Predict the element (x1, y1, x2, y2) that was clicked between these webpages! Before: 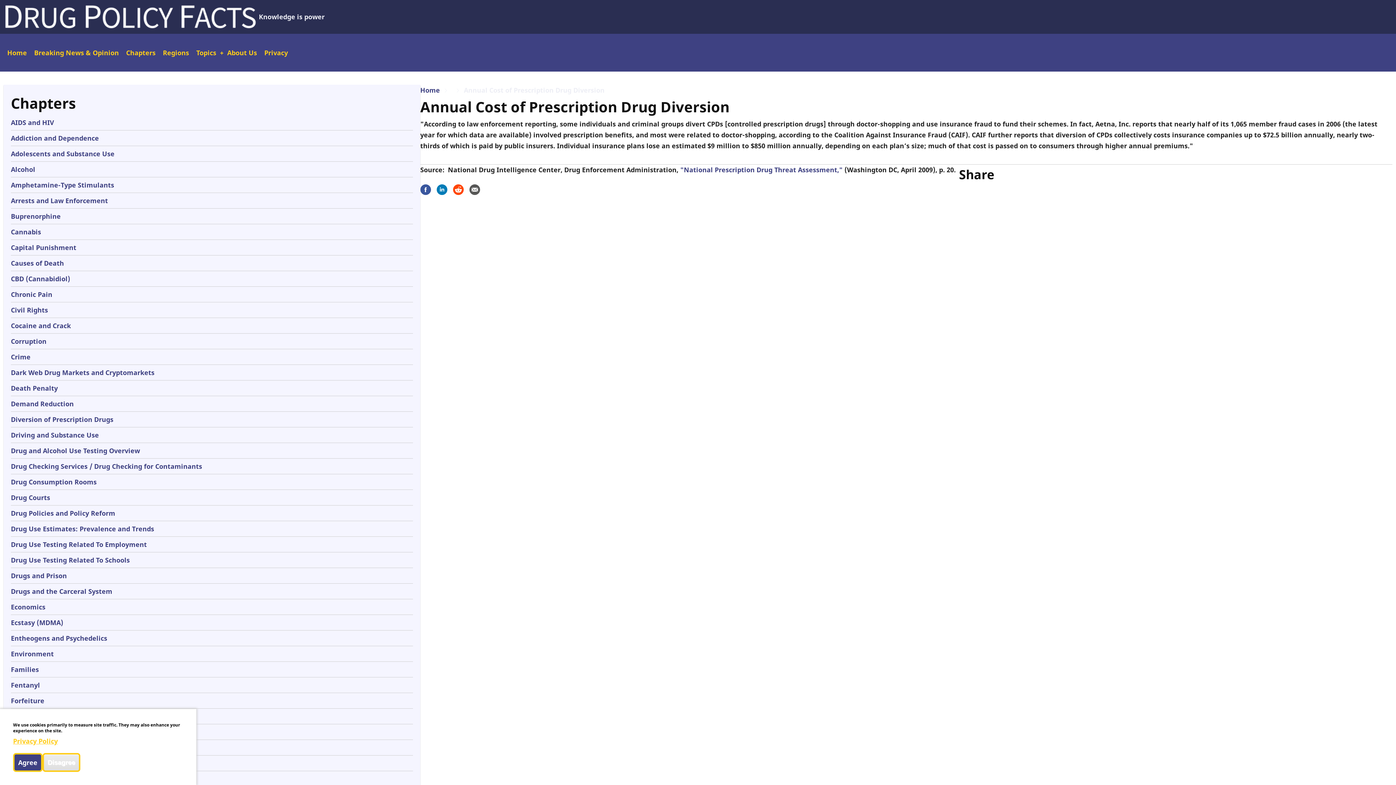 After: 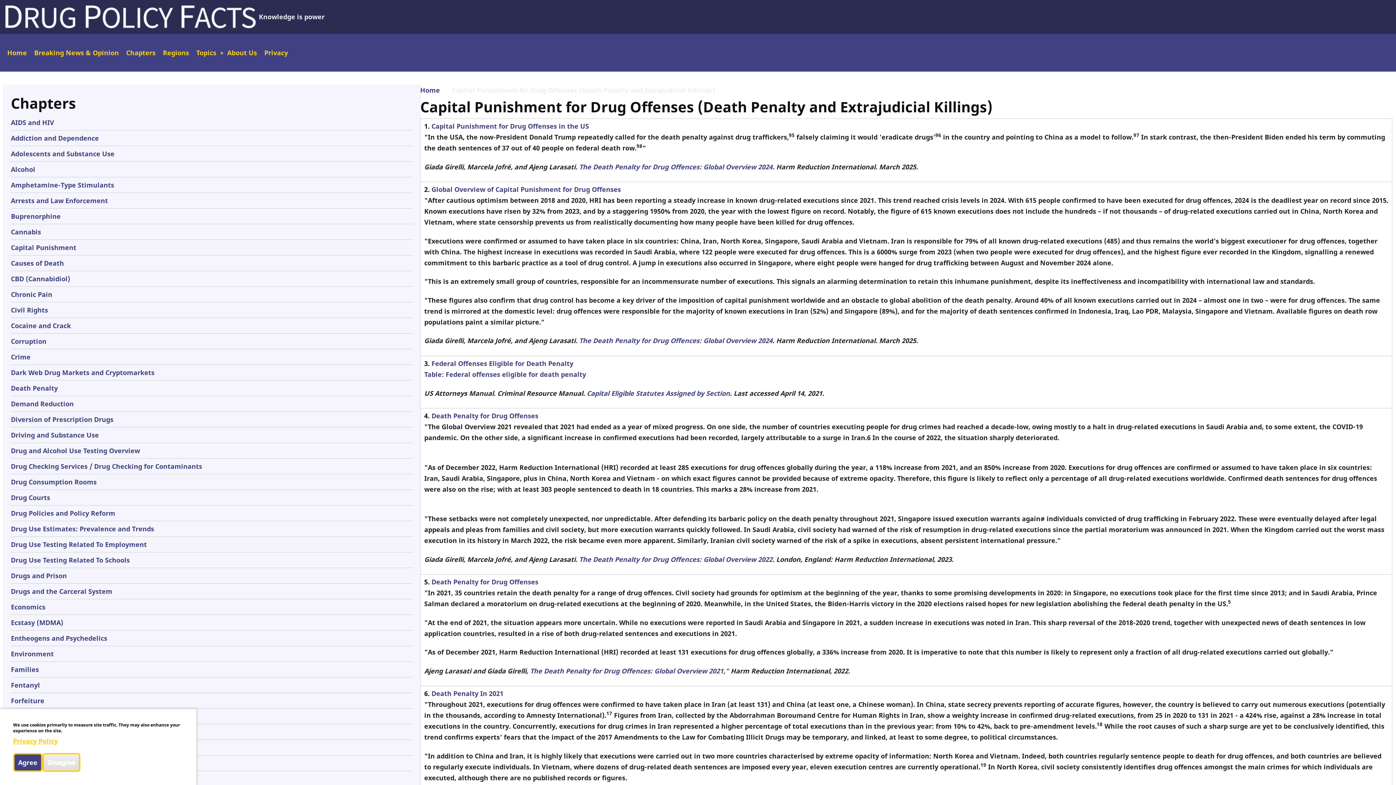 Action: bbox: (10, 384, 57, 392) label: Death Penalty